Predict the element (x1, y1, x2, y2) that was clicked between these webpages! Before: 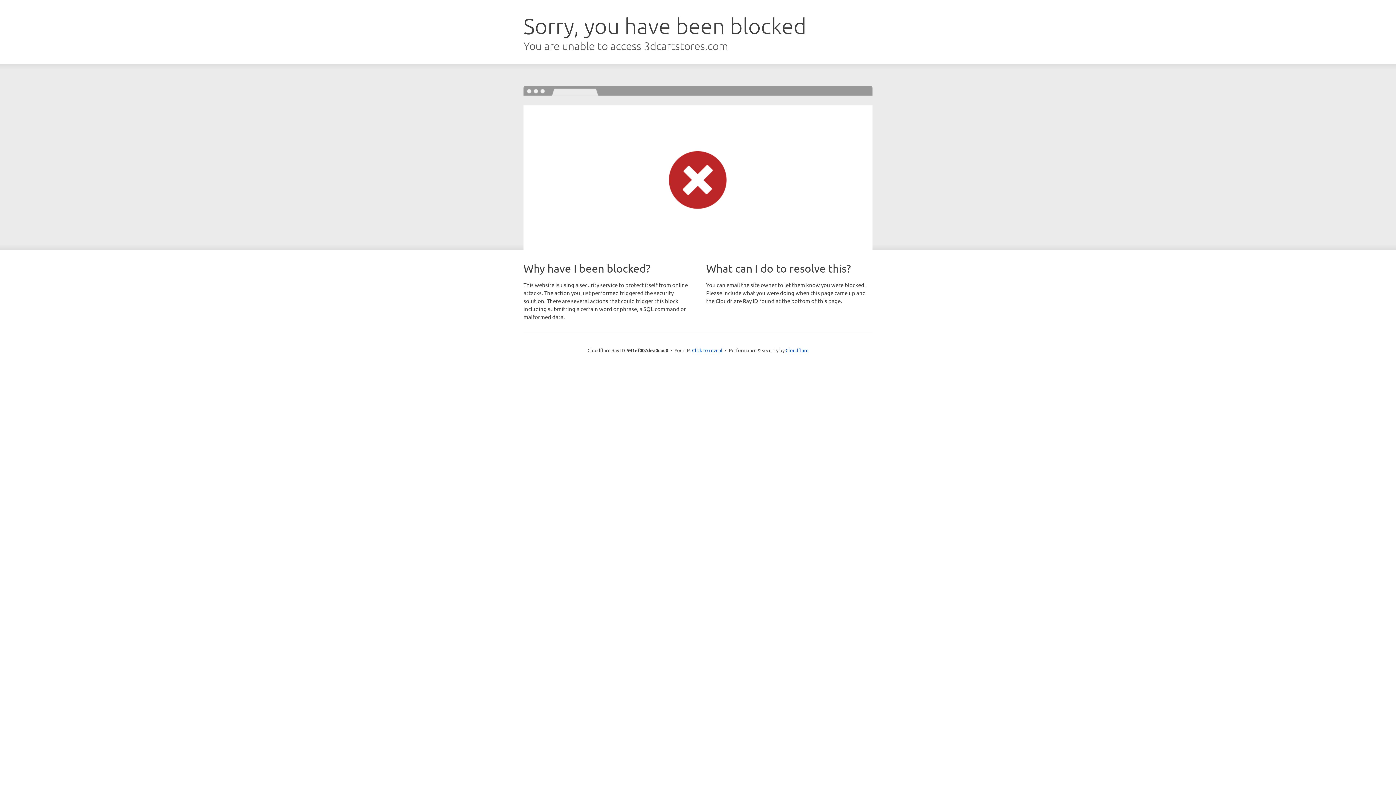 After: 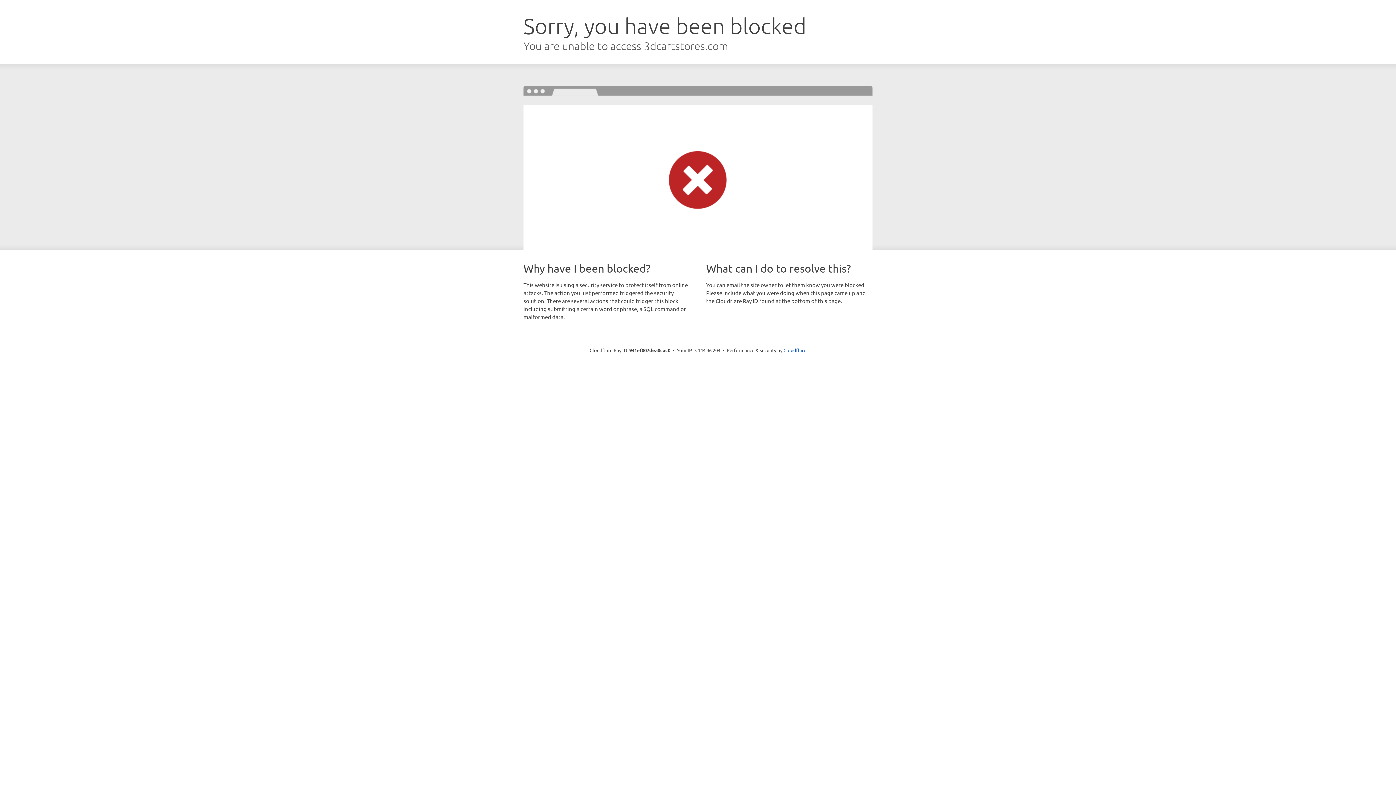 Action: label: Click to reveal bbox: (692, 346, 722, 353)